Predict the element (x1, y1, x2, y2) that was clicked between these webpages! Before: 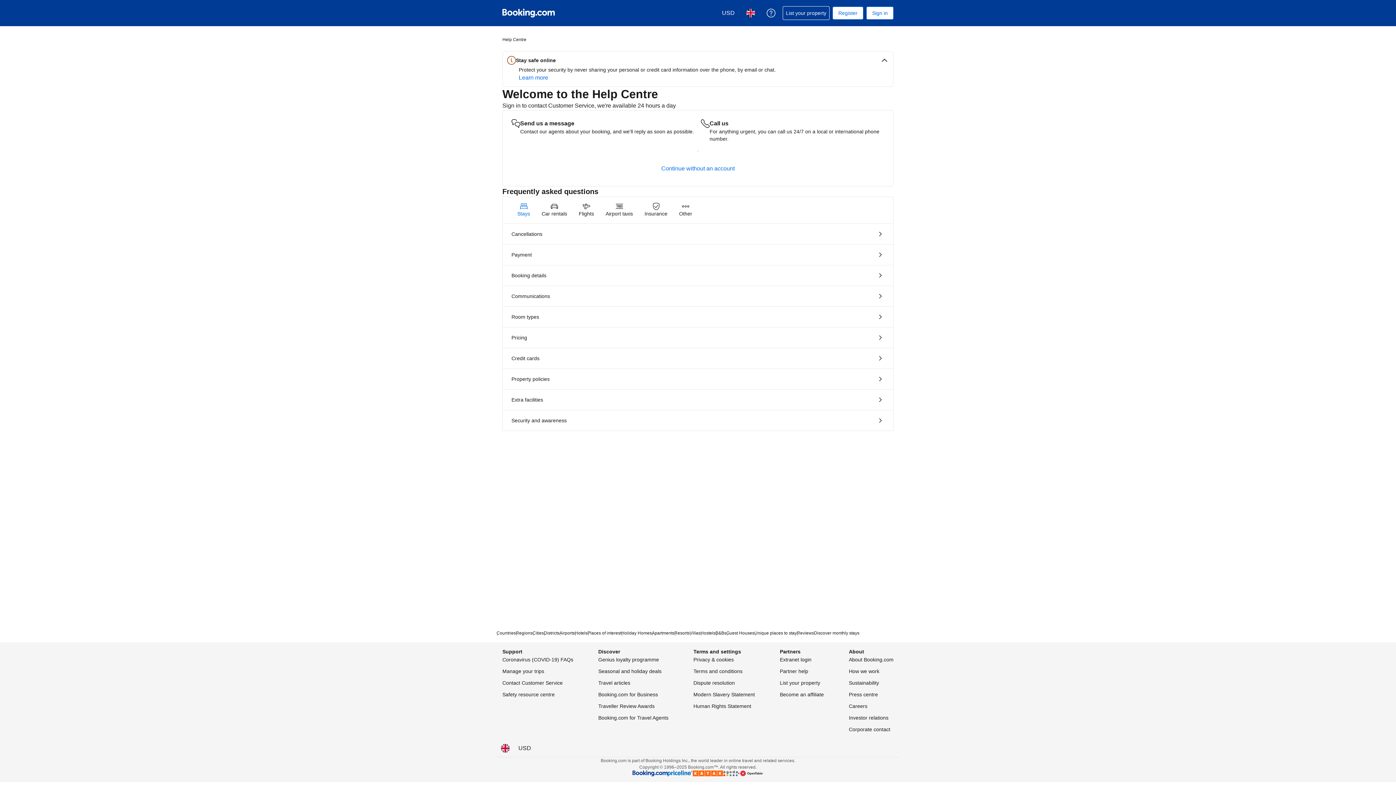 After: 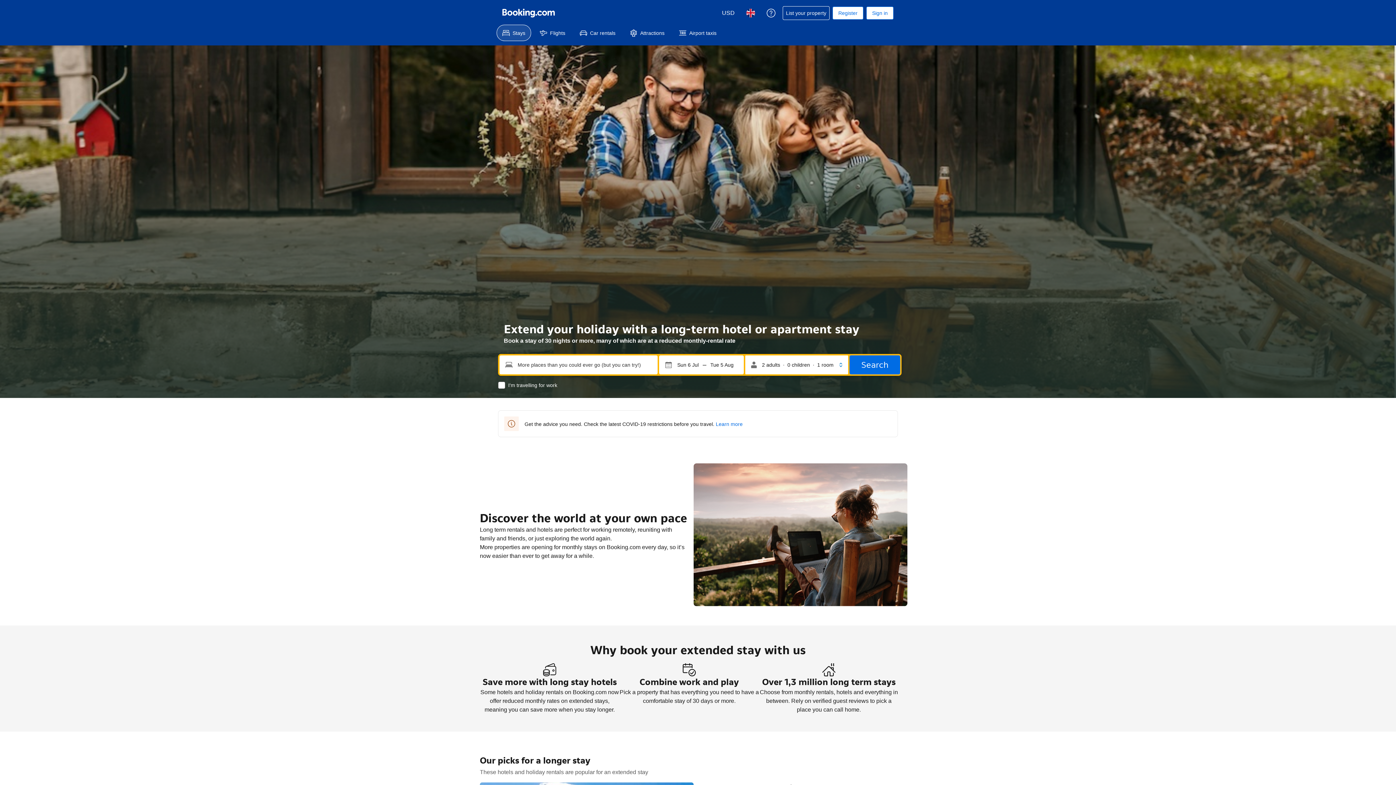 Action: bbox: (814, 630, 859, 636) label: Discover monthly stays